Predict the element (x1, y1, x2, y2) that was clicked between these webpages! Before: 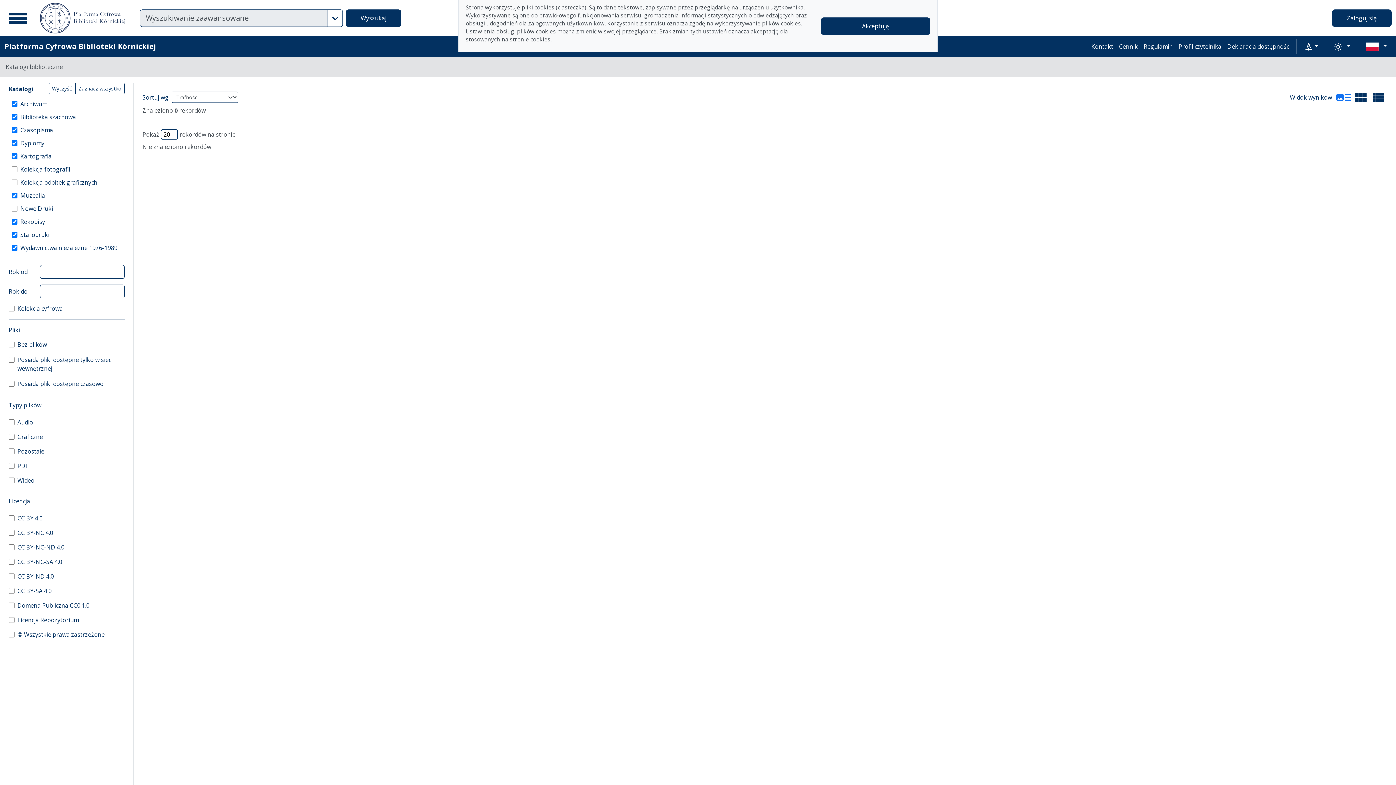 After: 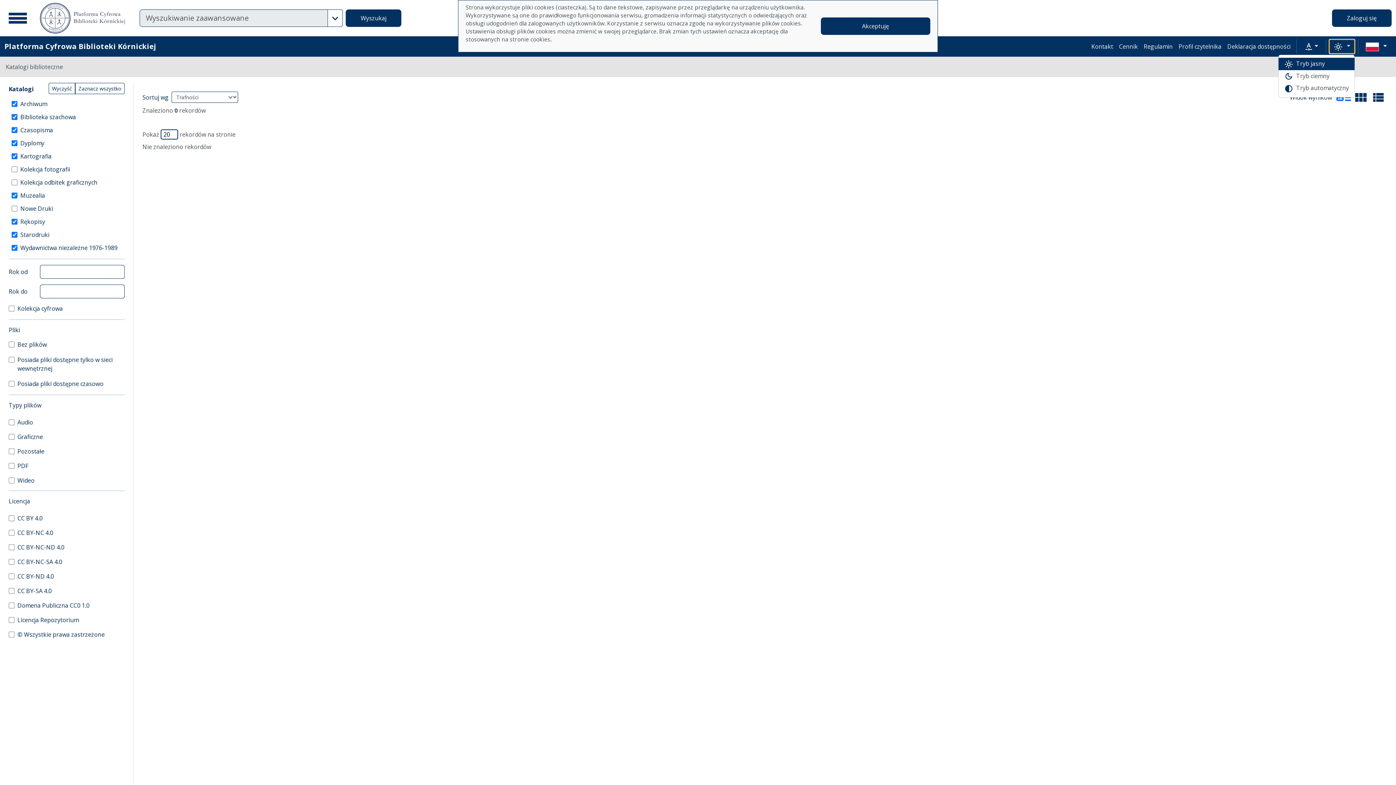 Action: bbox: (1329, 39, 1355, 53) label: Zmień schemat kolorów